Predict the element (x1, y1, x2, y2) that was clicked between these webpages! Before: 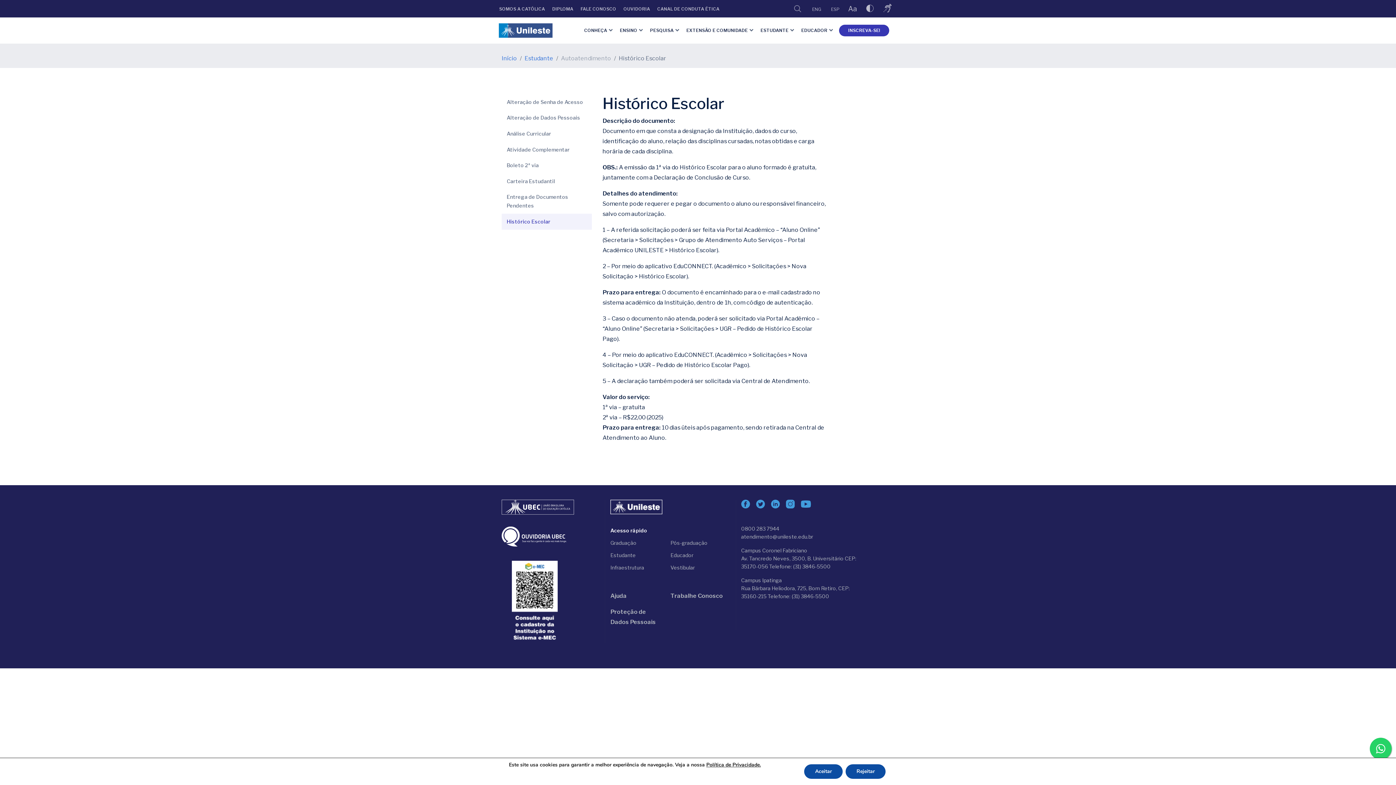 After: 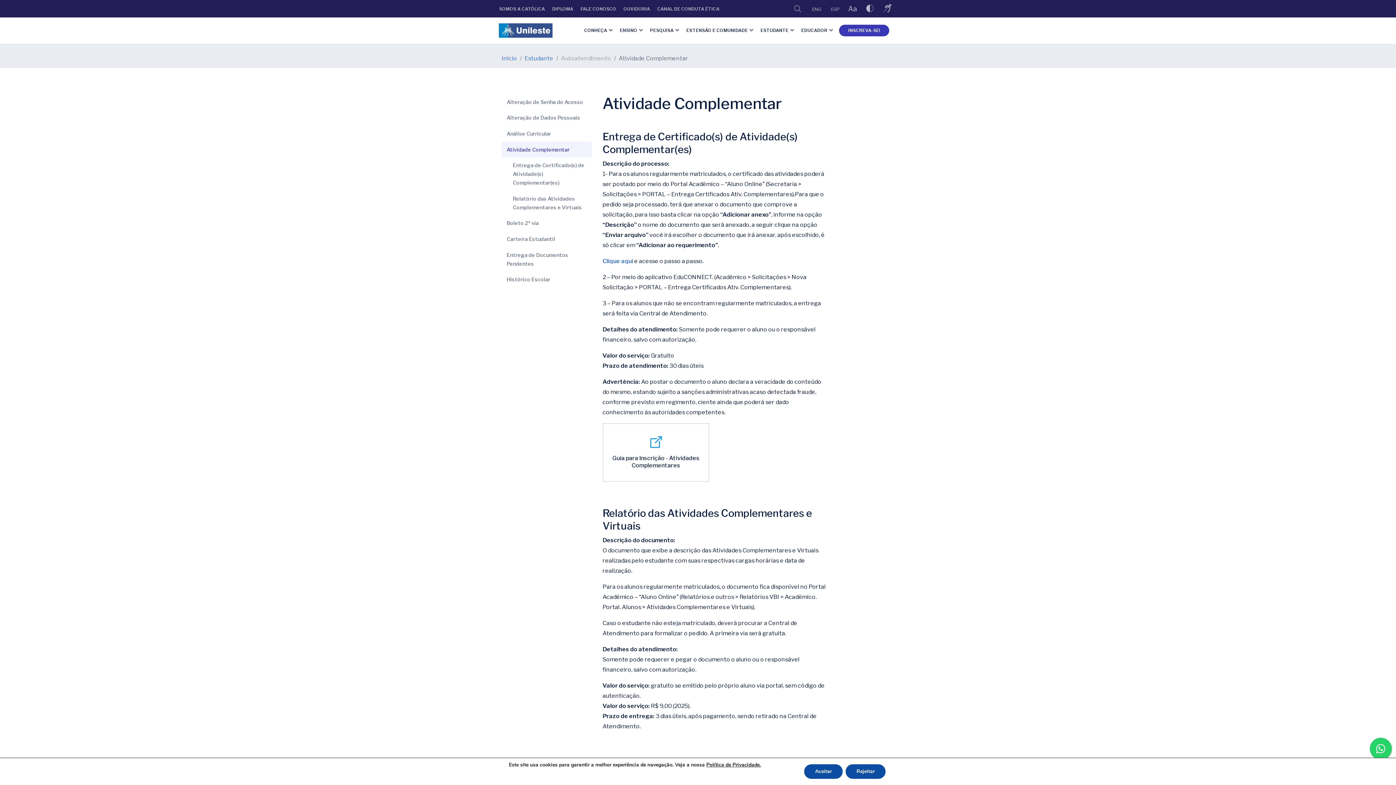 Action: bbox: (501, 141, 591, 157) label: Atividade Complementar